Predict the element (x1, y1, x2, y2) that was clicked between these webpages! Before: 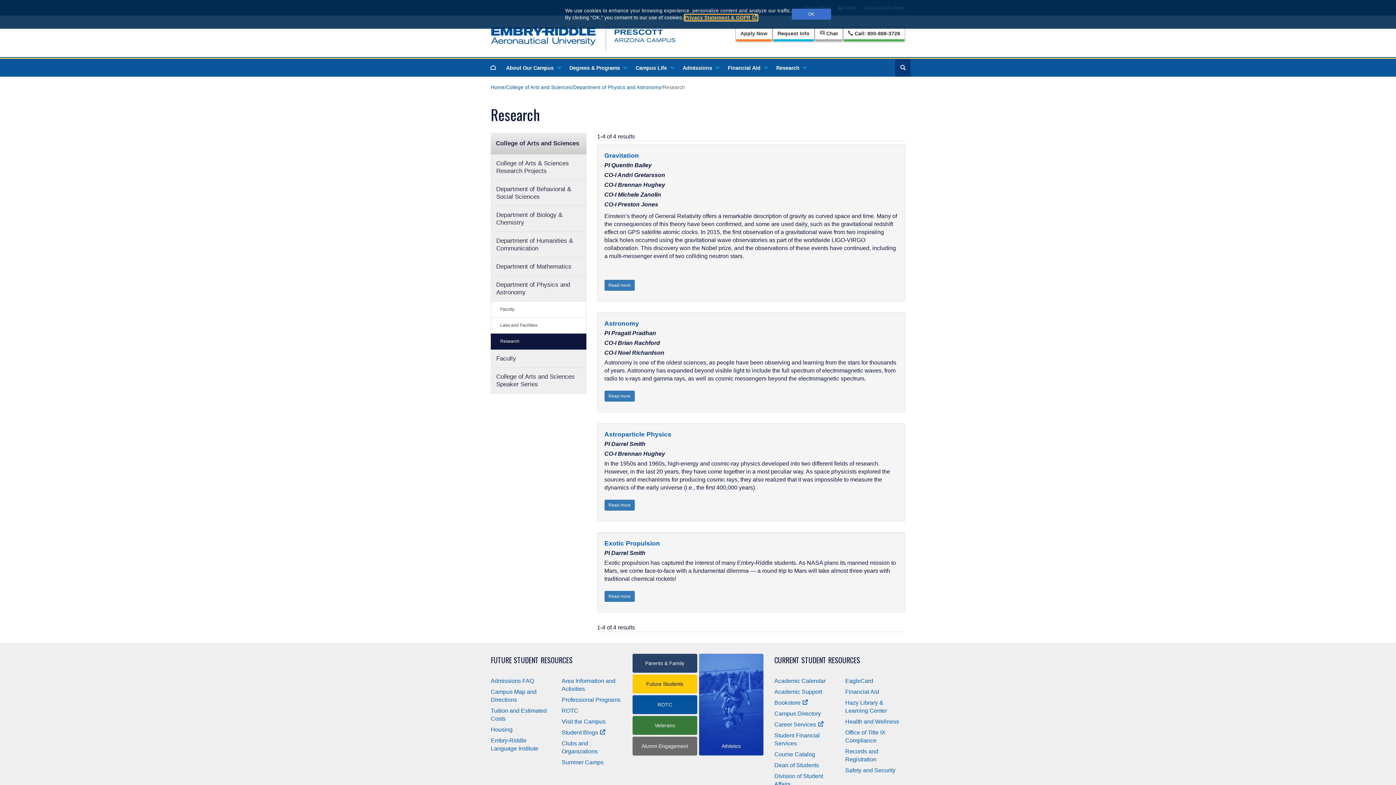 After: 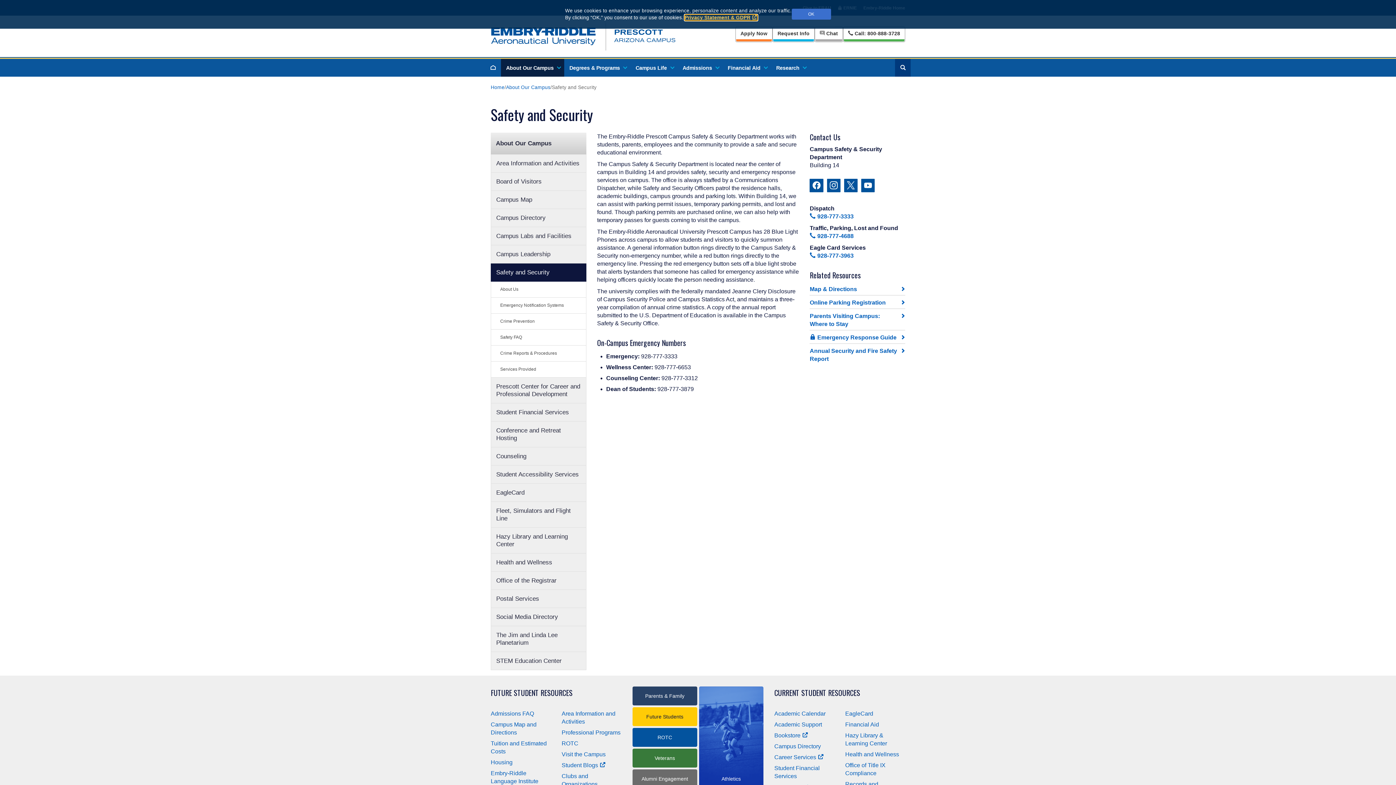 Action: bbox: (845, 767, 895, 773) label: Safety and Security